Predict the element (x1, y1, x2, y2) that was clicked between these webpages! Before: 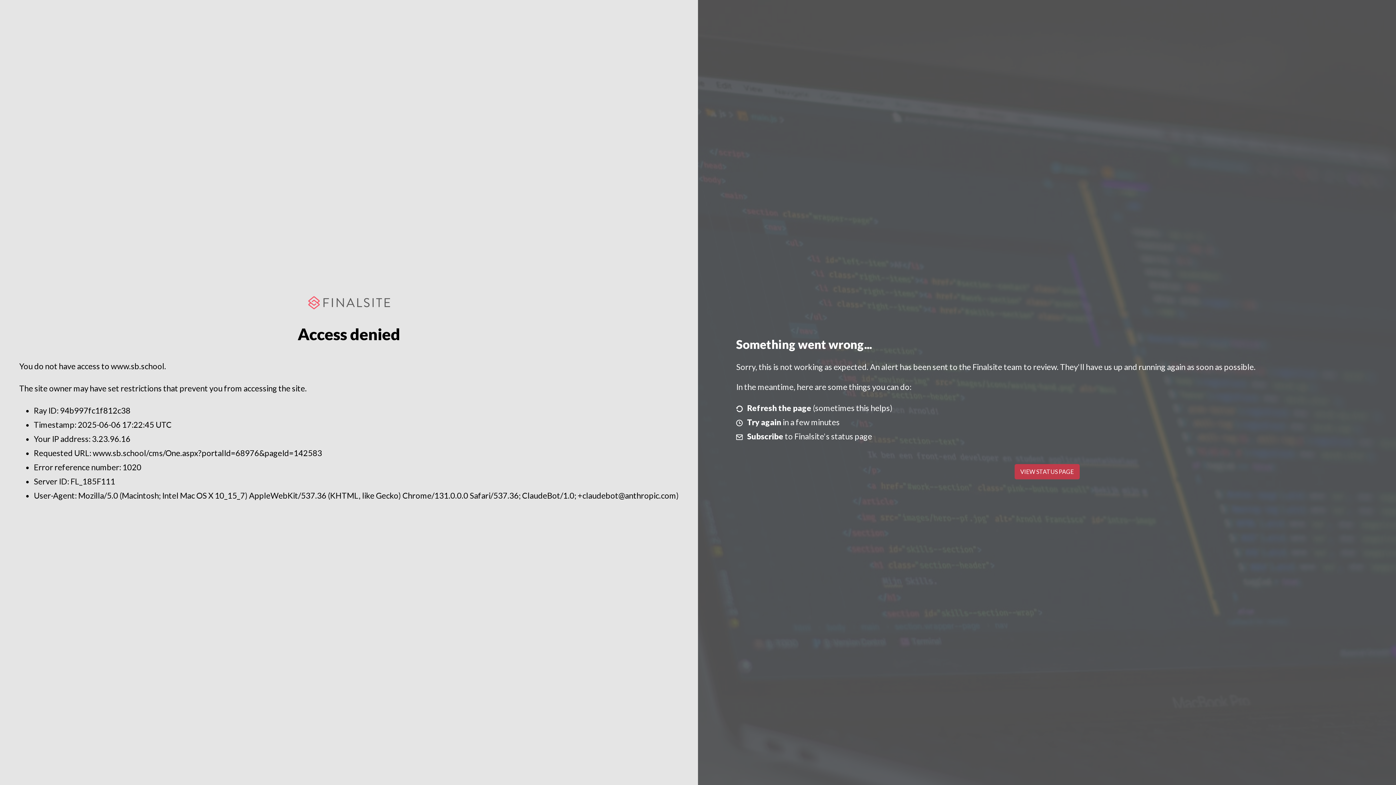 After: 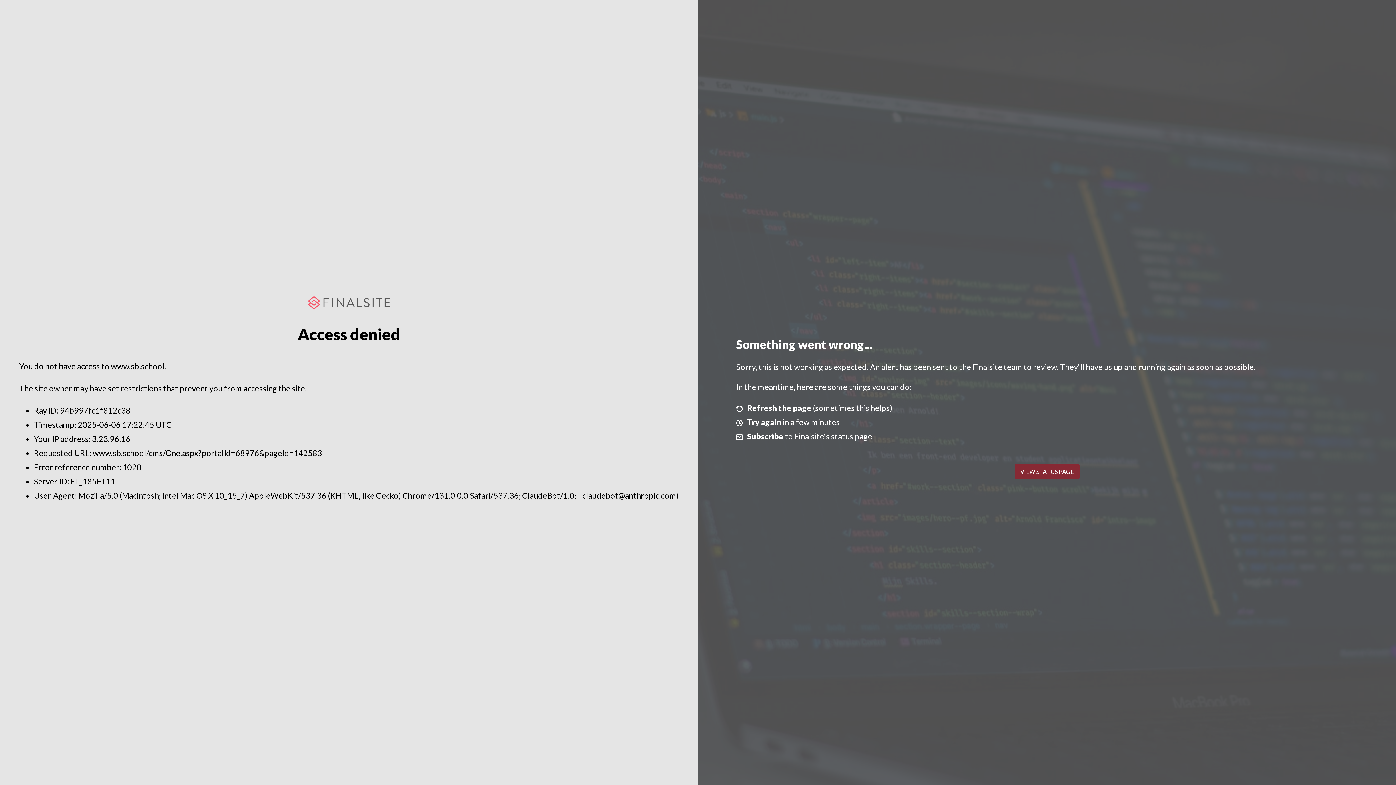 Action: bbox: (1014, 464, 1079, 479) label: VIEW STATUS PAGE